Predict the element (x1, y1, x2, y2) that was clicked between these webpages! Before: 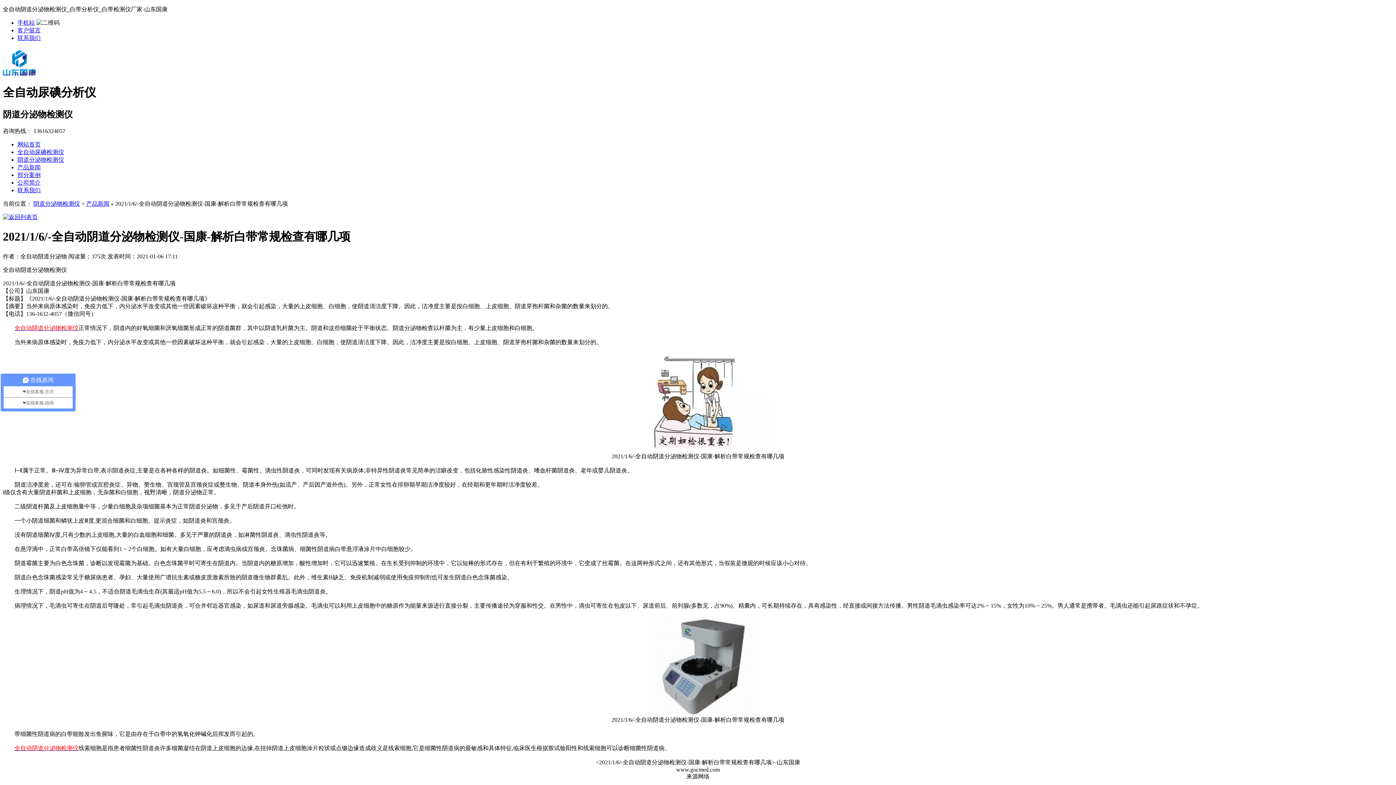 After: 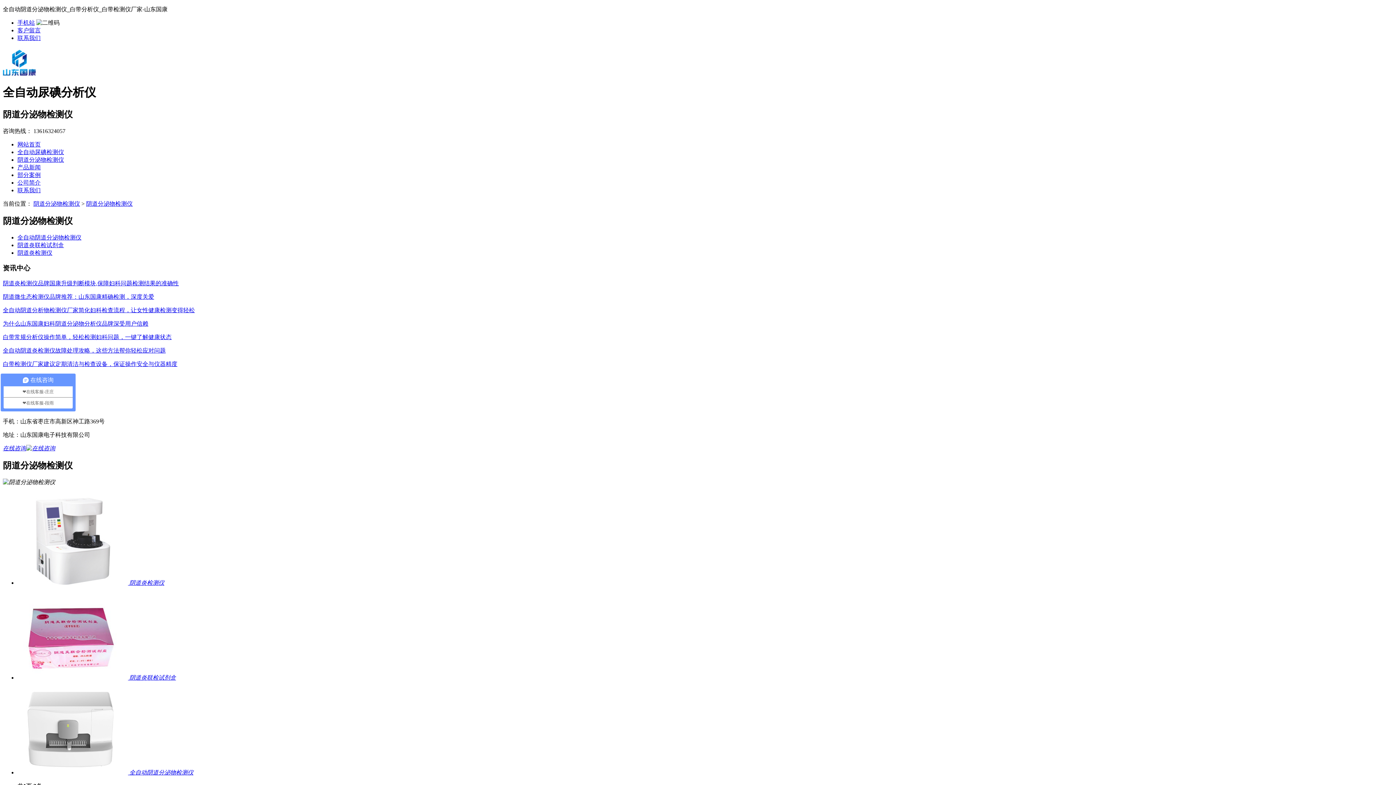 Action: bbox: (17, 156, 64, 162) label: 阴道分泌物检测仪